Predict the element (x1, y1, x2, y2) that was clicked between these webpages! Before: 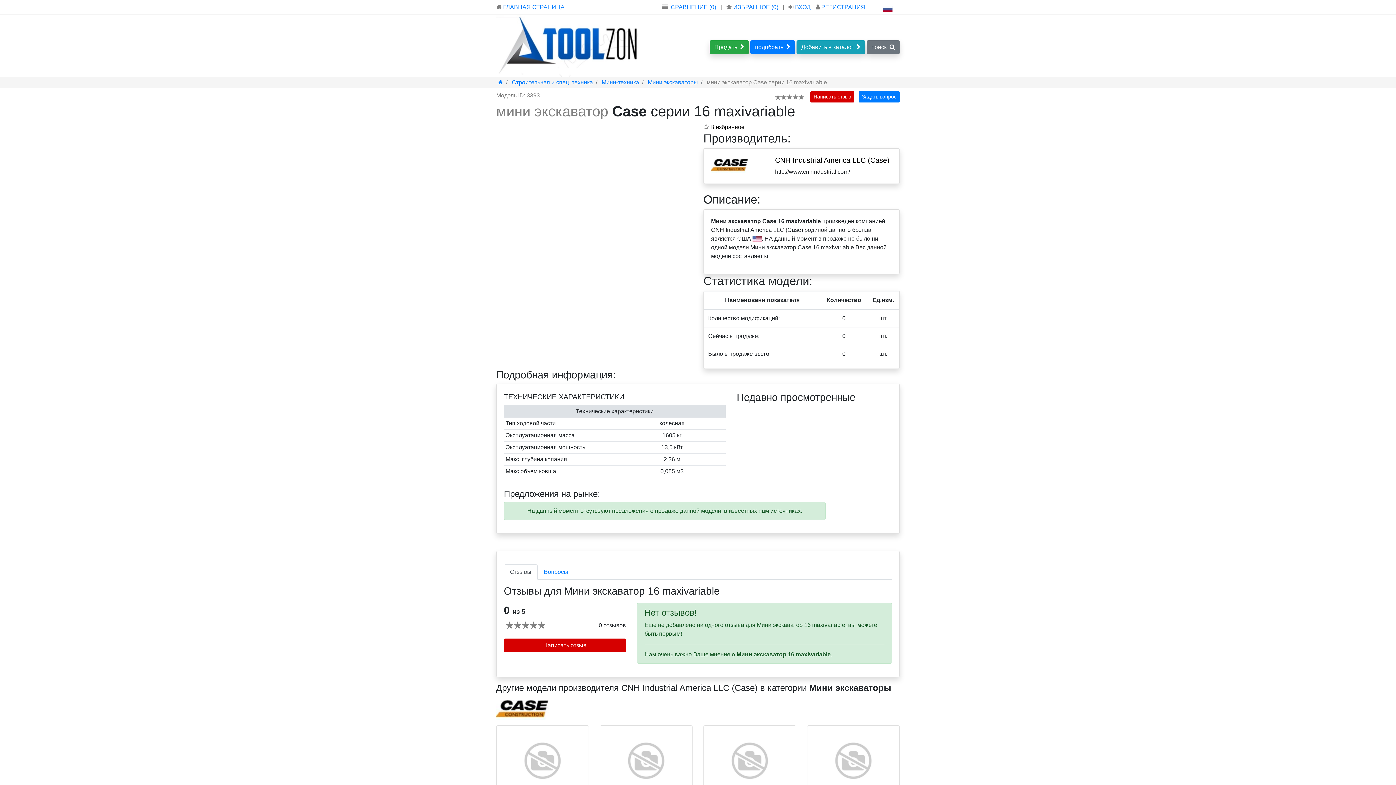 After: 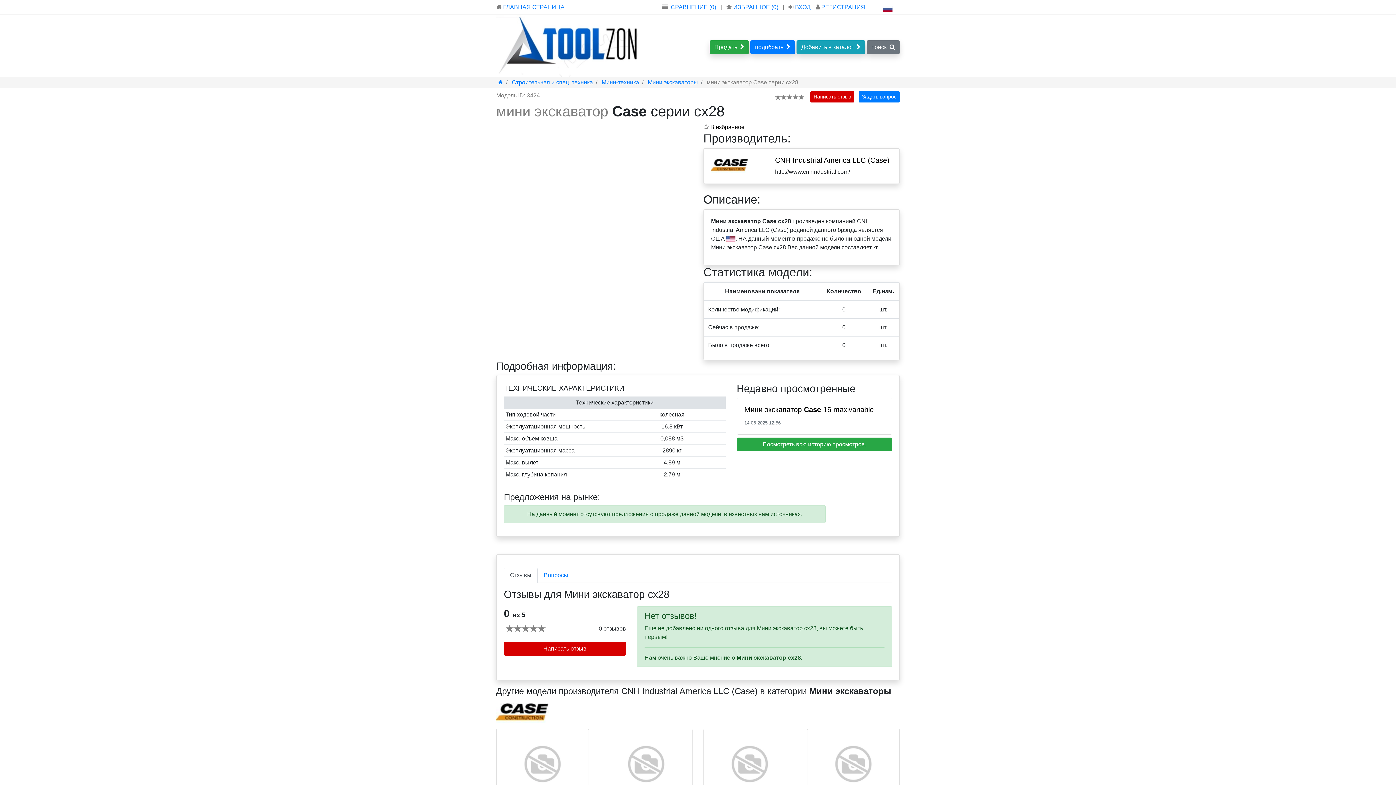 Action: bbox: (600, 725, 692, 832) label: Мини экскаватор Case cx28